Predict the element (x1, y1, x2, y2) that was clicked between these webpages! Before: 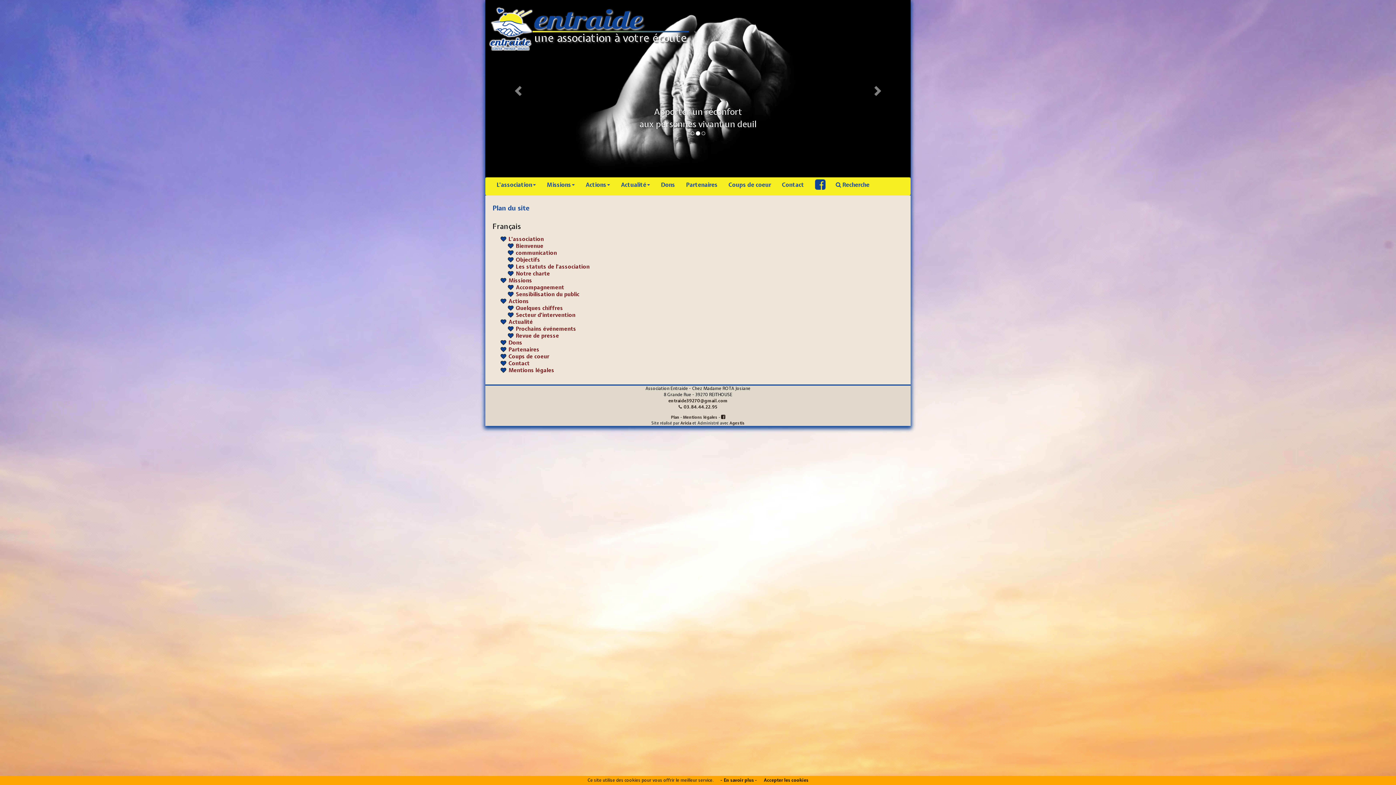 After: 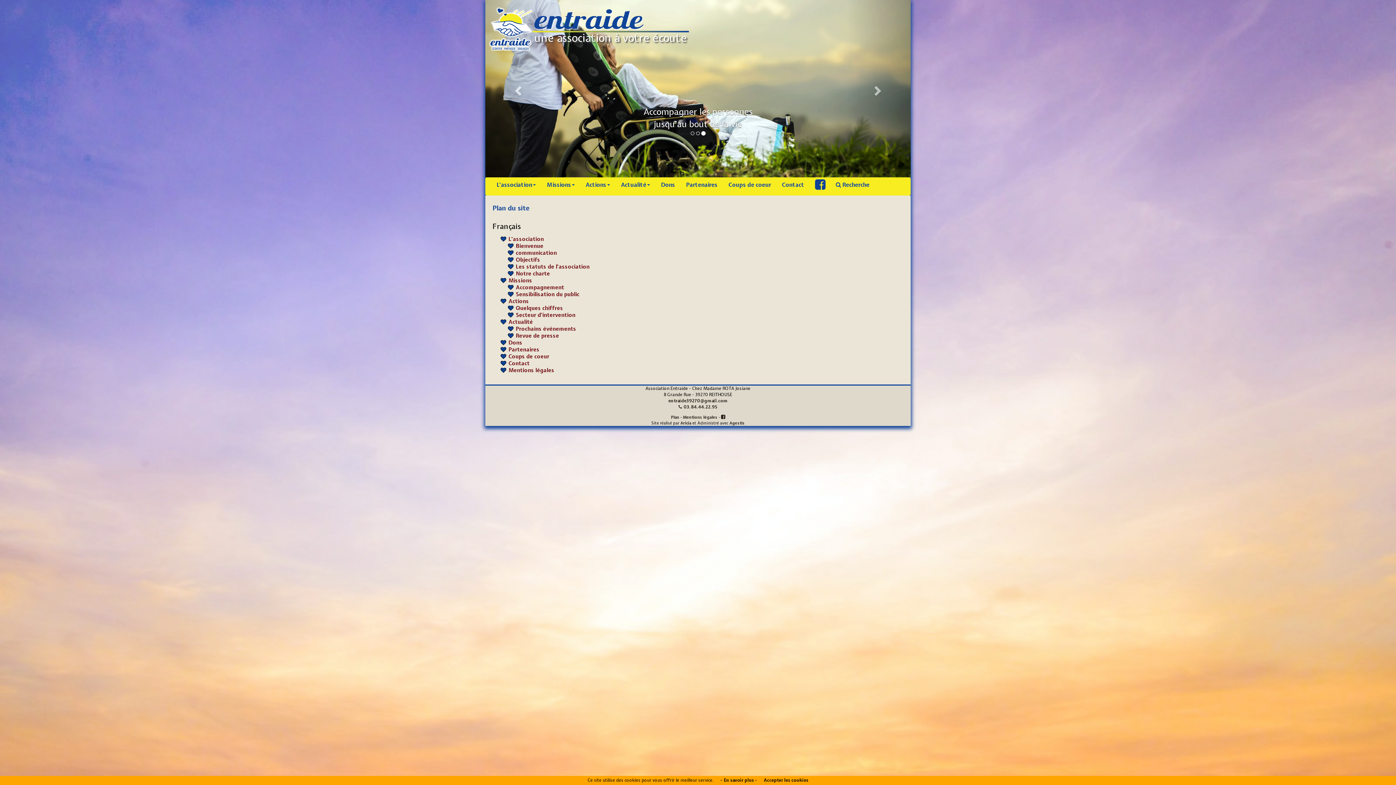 Action: label:  - En savoir plus -  bbox: (719, 777, 758, 783)